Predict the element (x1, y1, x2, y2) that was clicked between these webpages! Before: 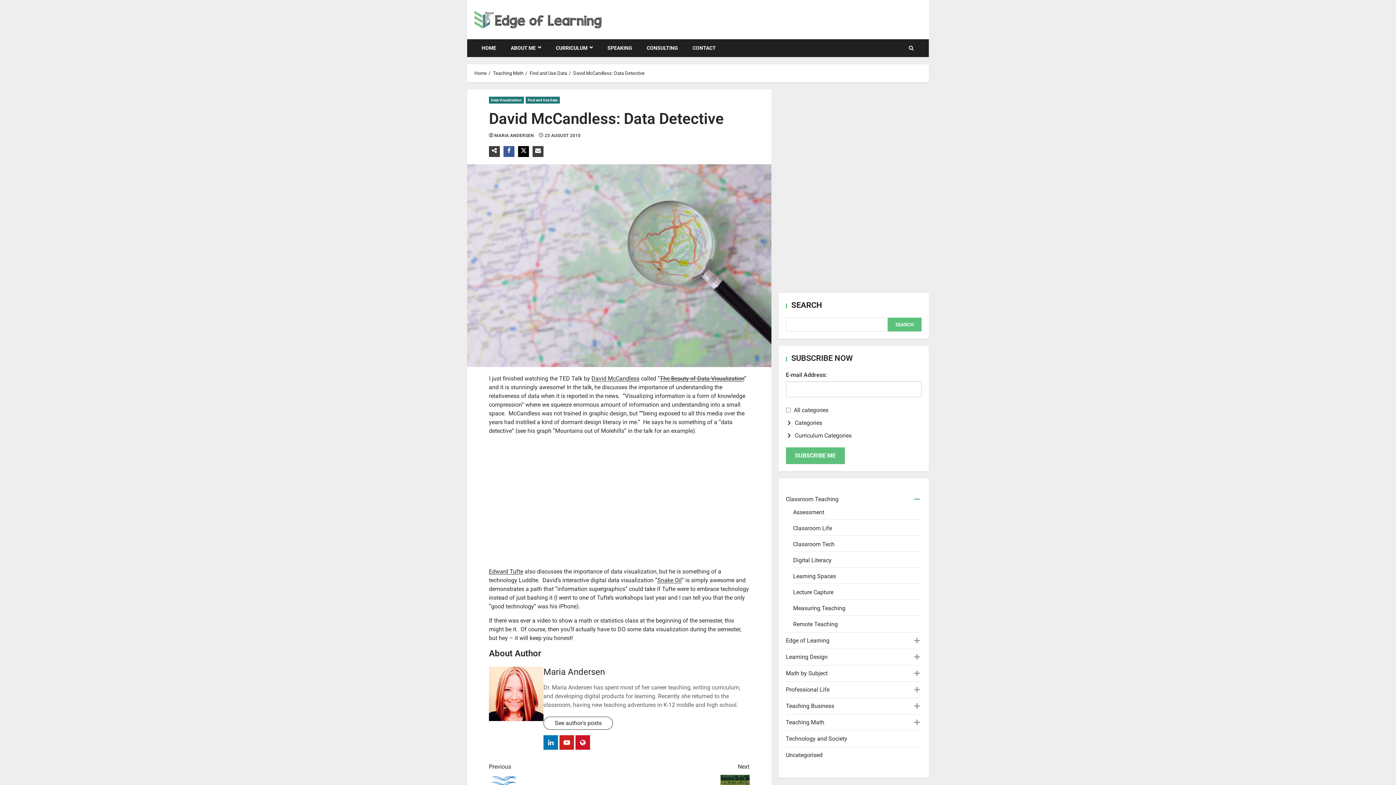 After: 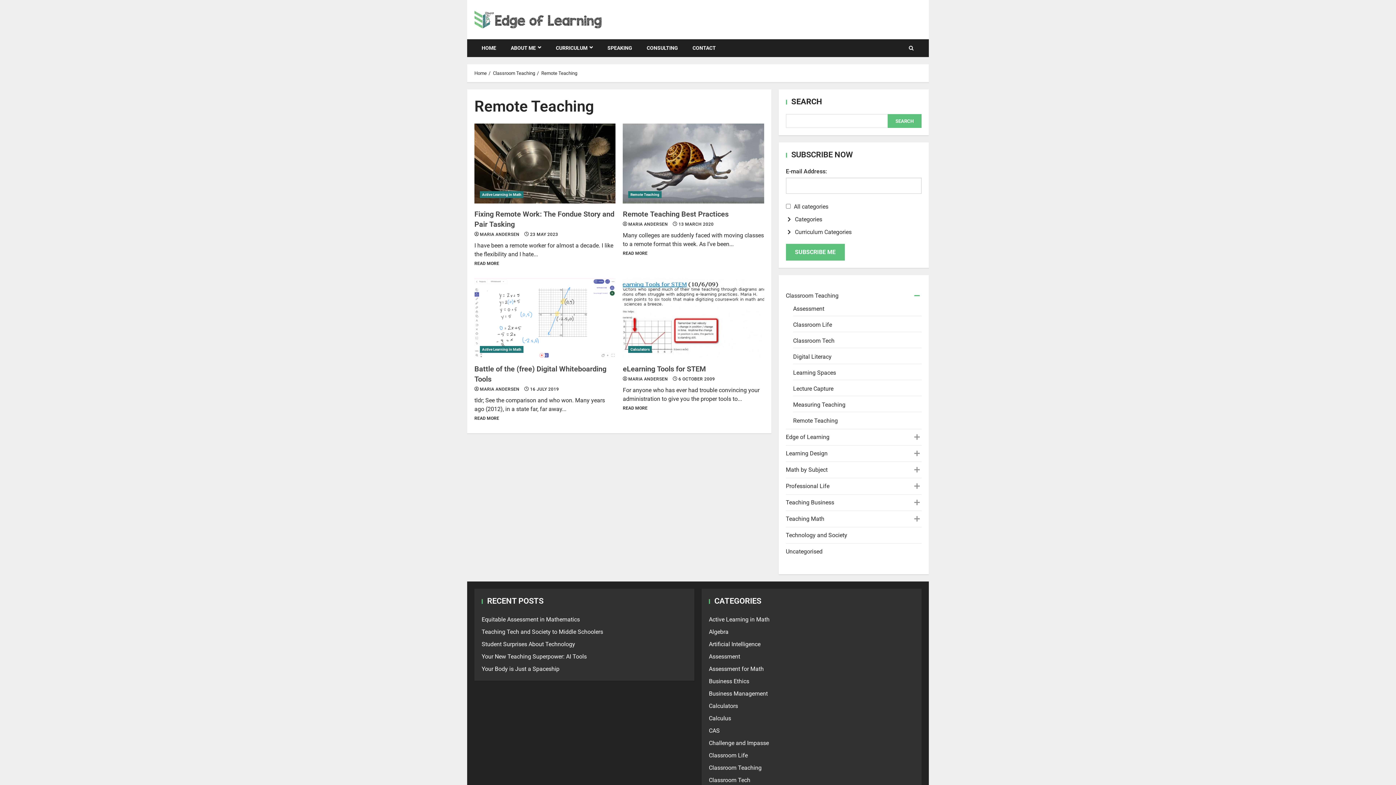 Action: label: Remote Teaching bbox: (793, 621, 838, 628)